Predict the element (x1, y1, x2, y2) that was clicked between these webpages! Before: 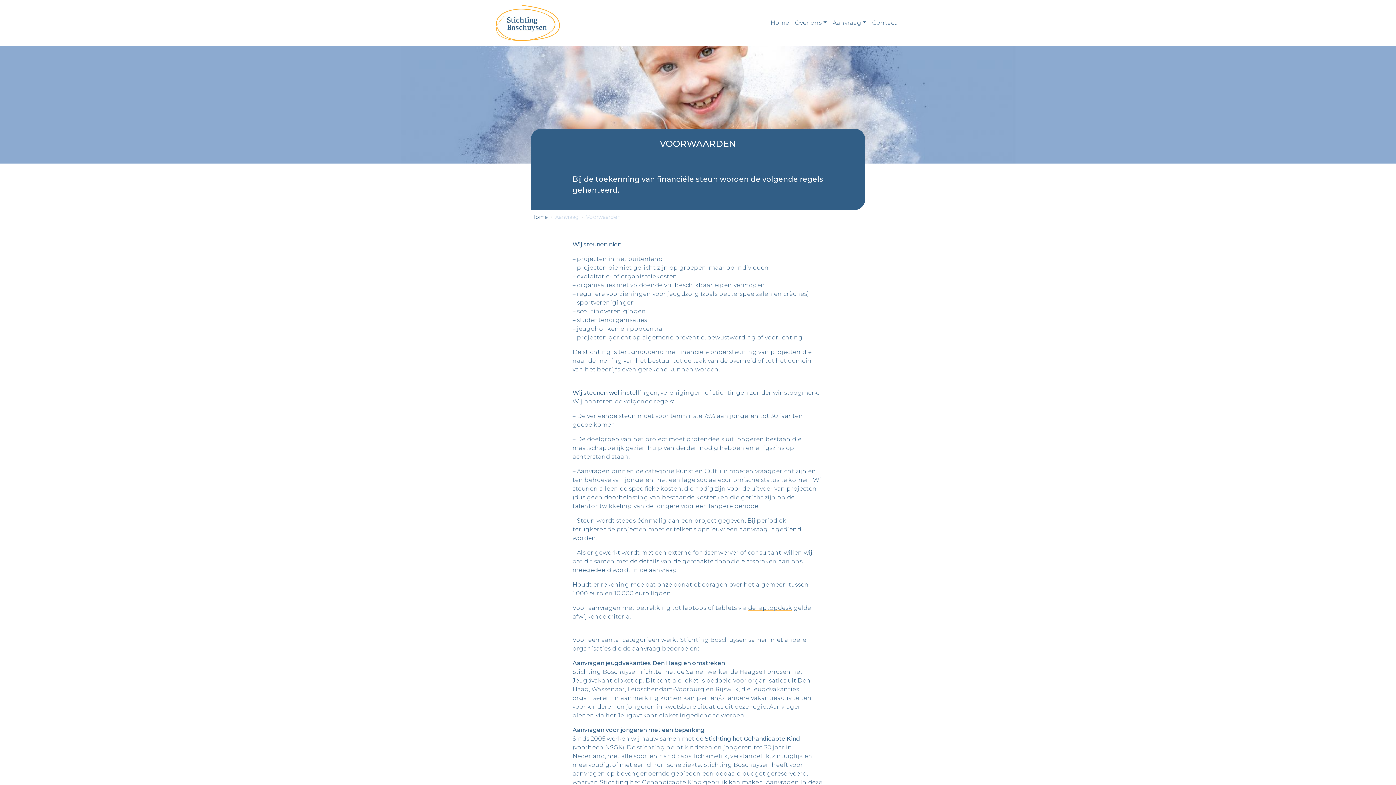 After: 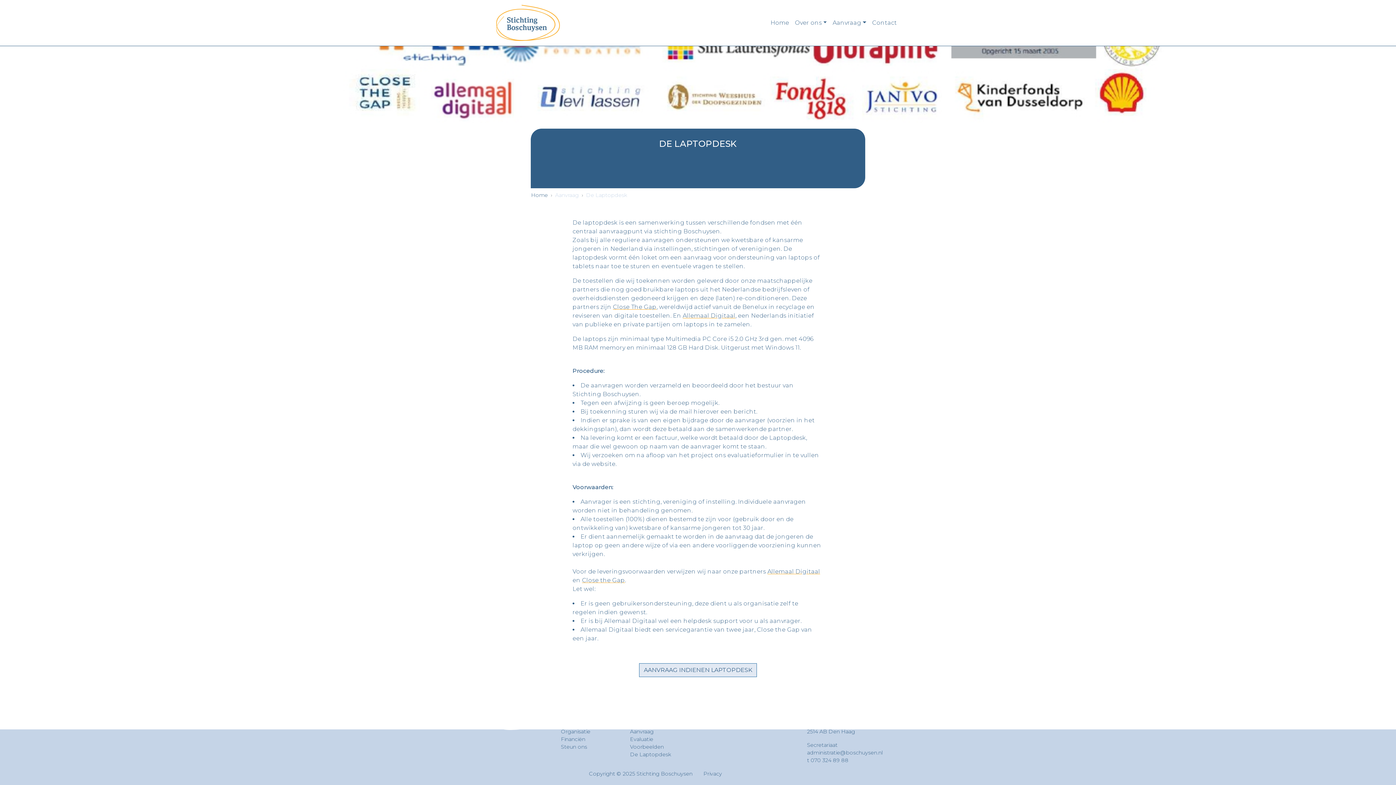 Action: label: de laptopdesk bbox: (748, 604, 792, 611)